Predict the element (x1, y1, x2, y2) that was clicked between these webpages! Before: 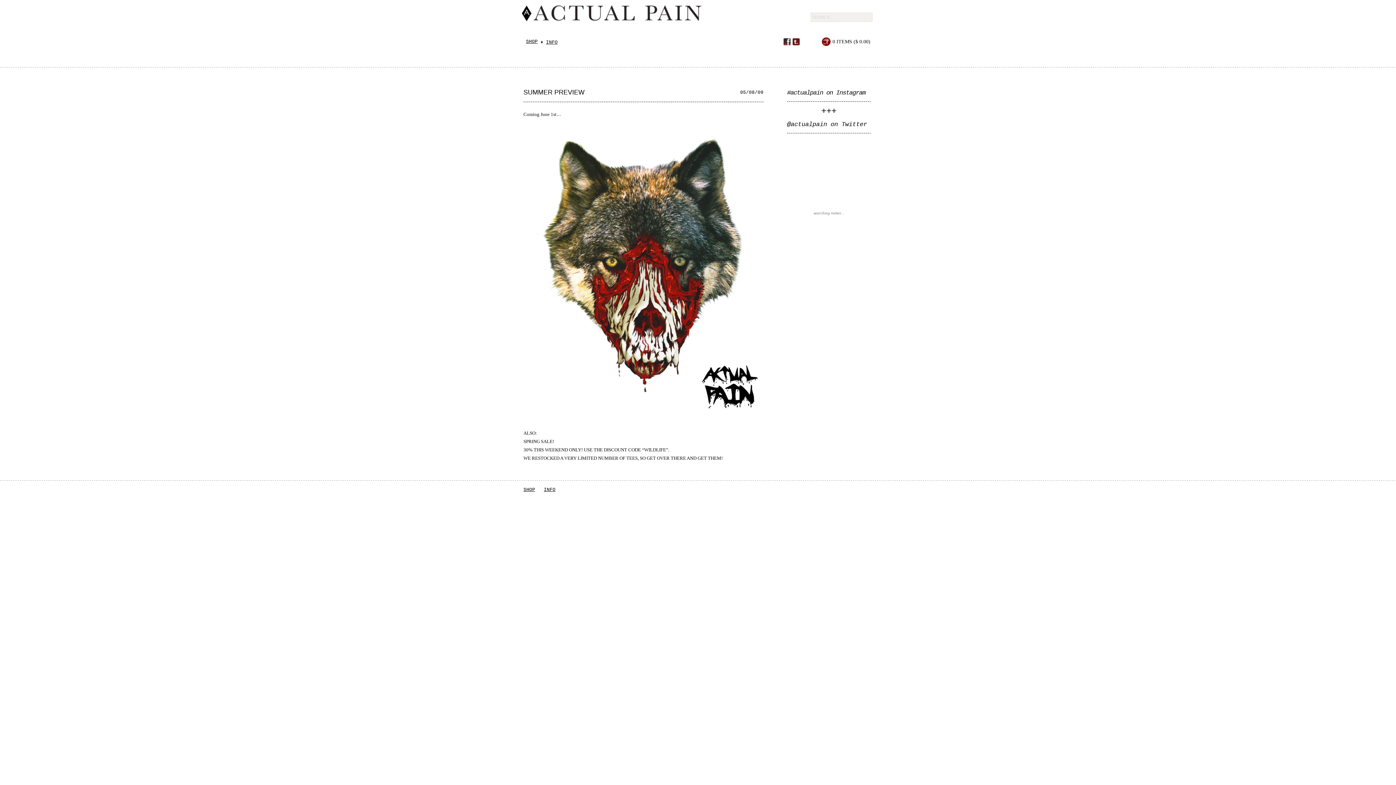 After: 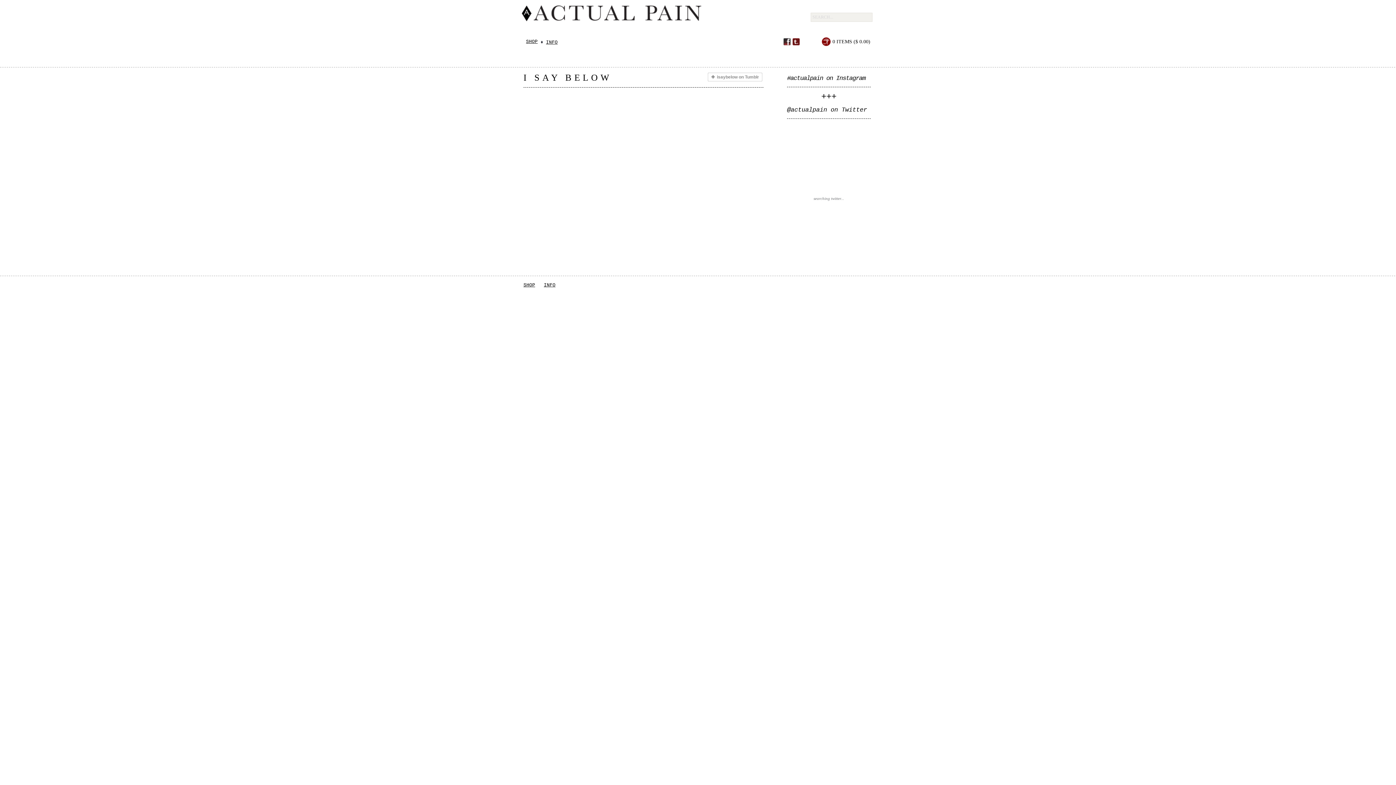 Action: label: Tumblr bbox: (792, 38, 800, 45)